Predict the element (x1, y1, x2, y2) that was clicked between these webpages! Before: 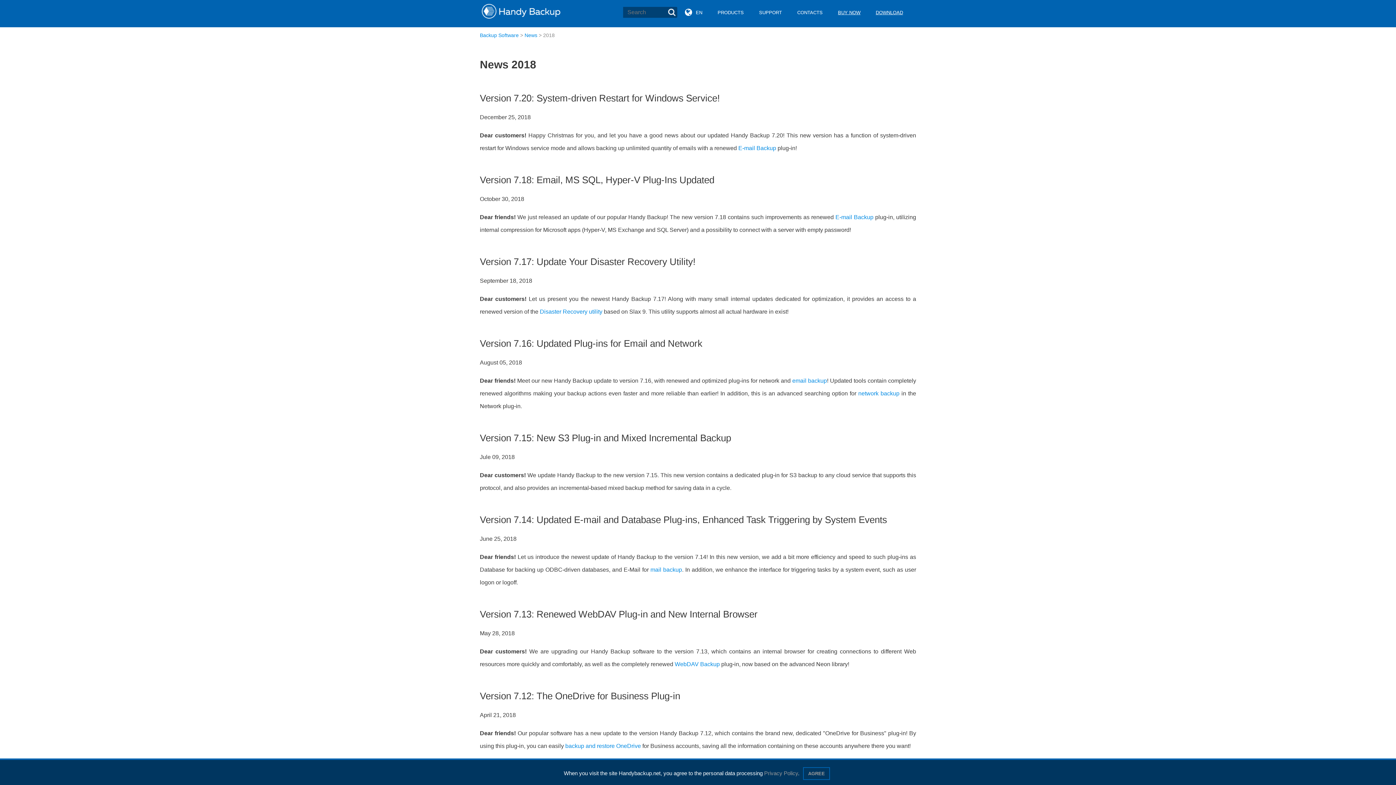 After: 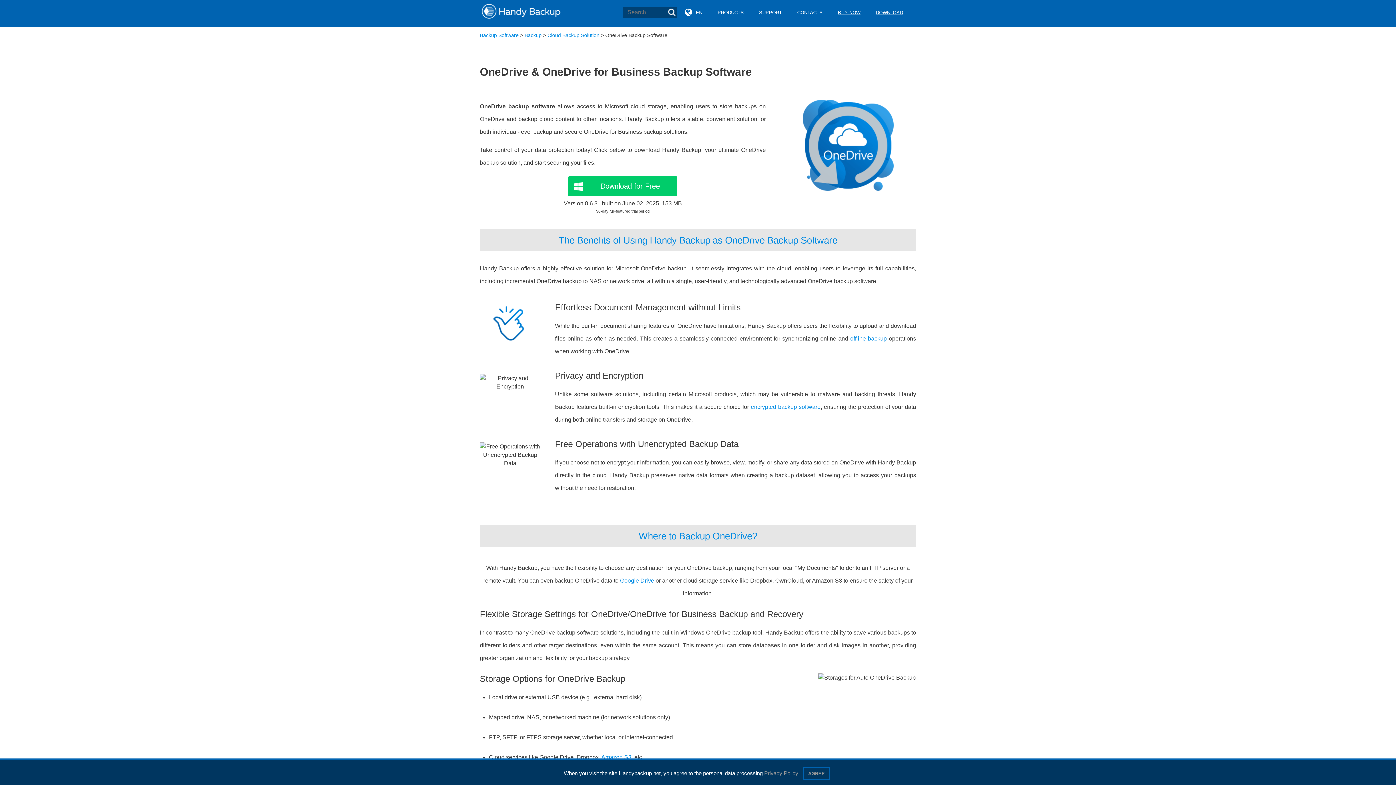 Action: label: backup and restore OneDrive bbox: (565, 743, 641, 749)